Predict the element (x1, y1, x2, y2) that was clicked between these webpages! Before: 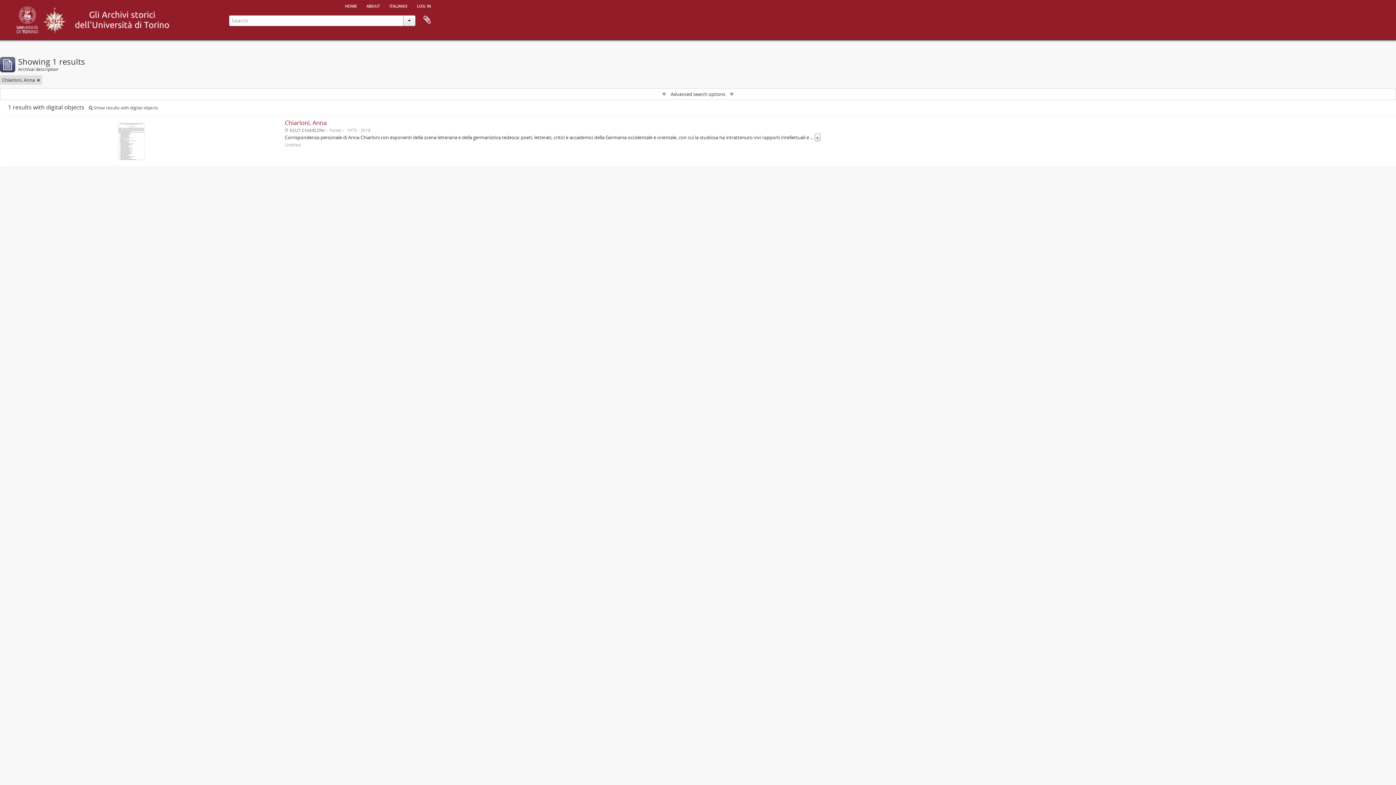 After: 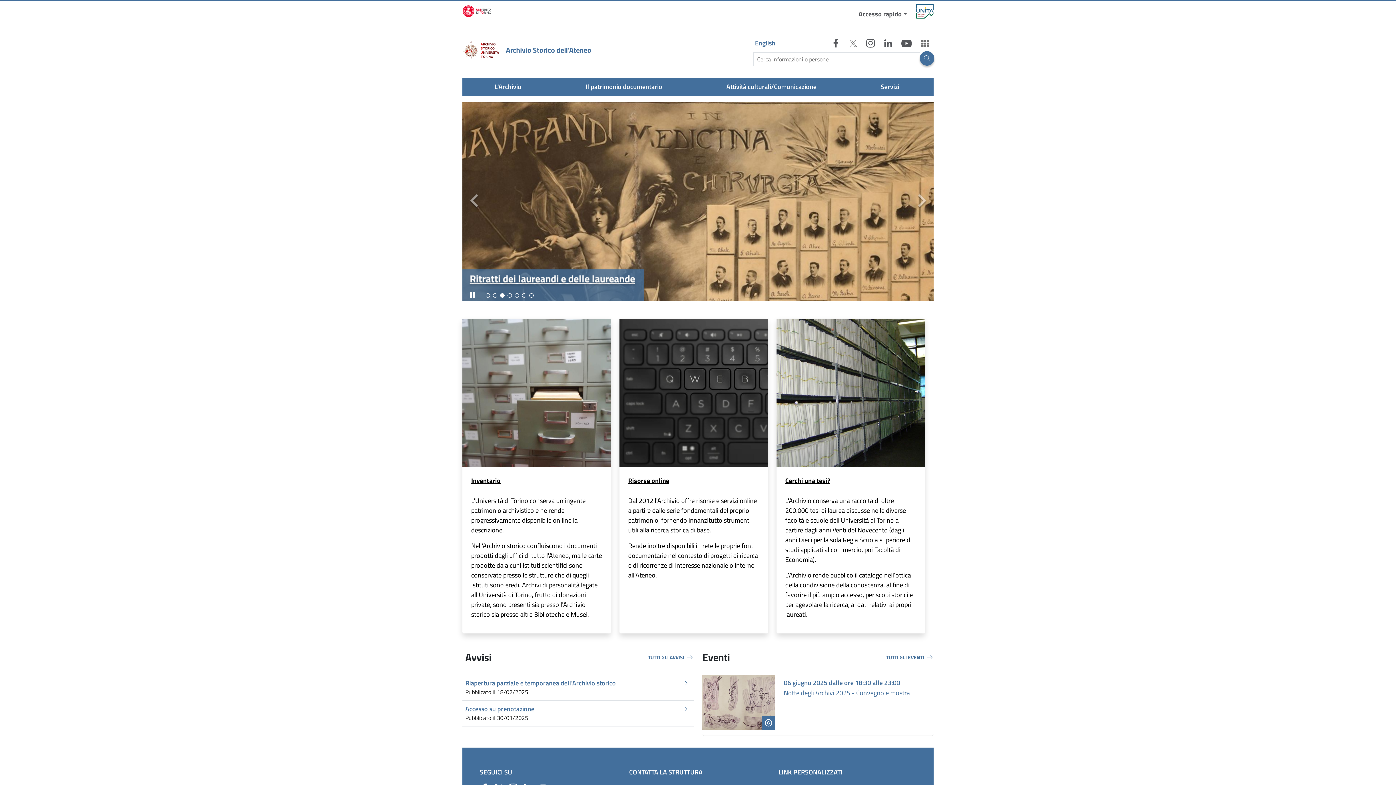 Action: bbox: (41, 13, 67, 24)